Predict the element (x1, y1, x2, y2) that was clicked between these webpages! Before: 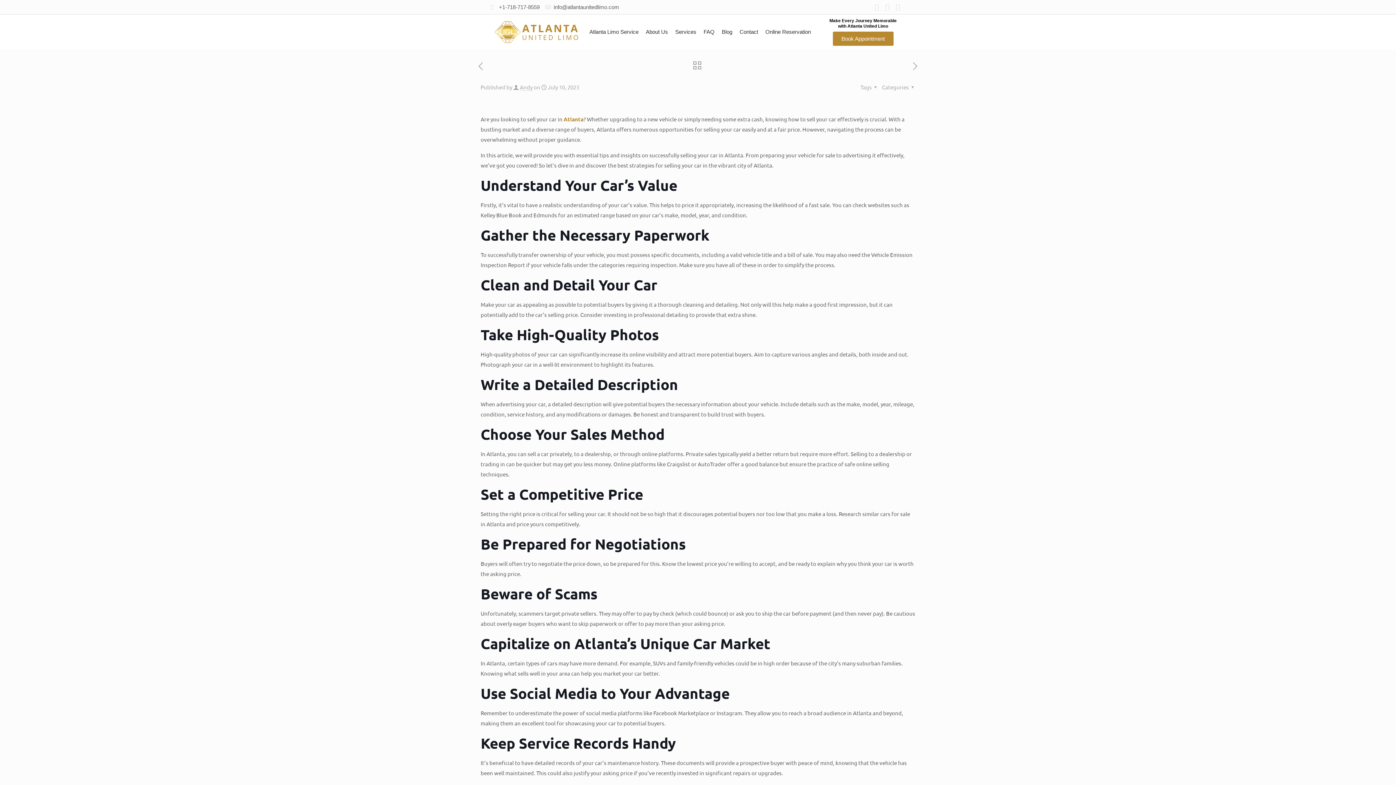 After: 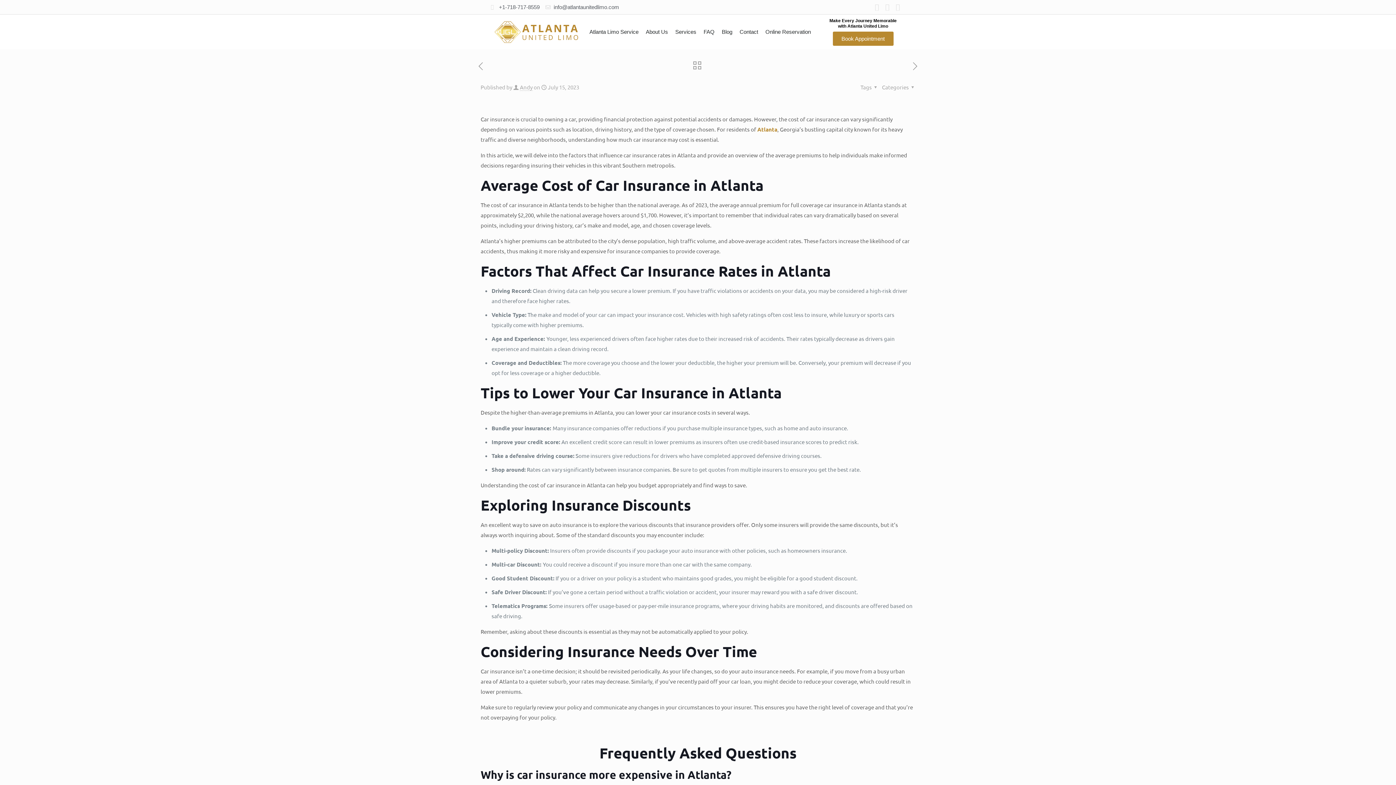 Action: bbox: (910, 60, 920, 72)